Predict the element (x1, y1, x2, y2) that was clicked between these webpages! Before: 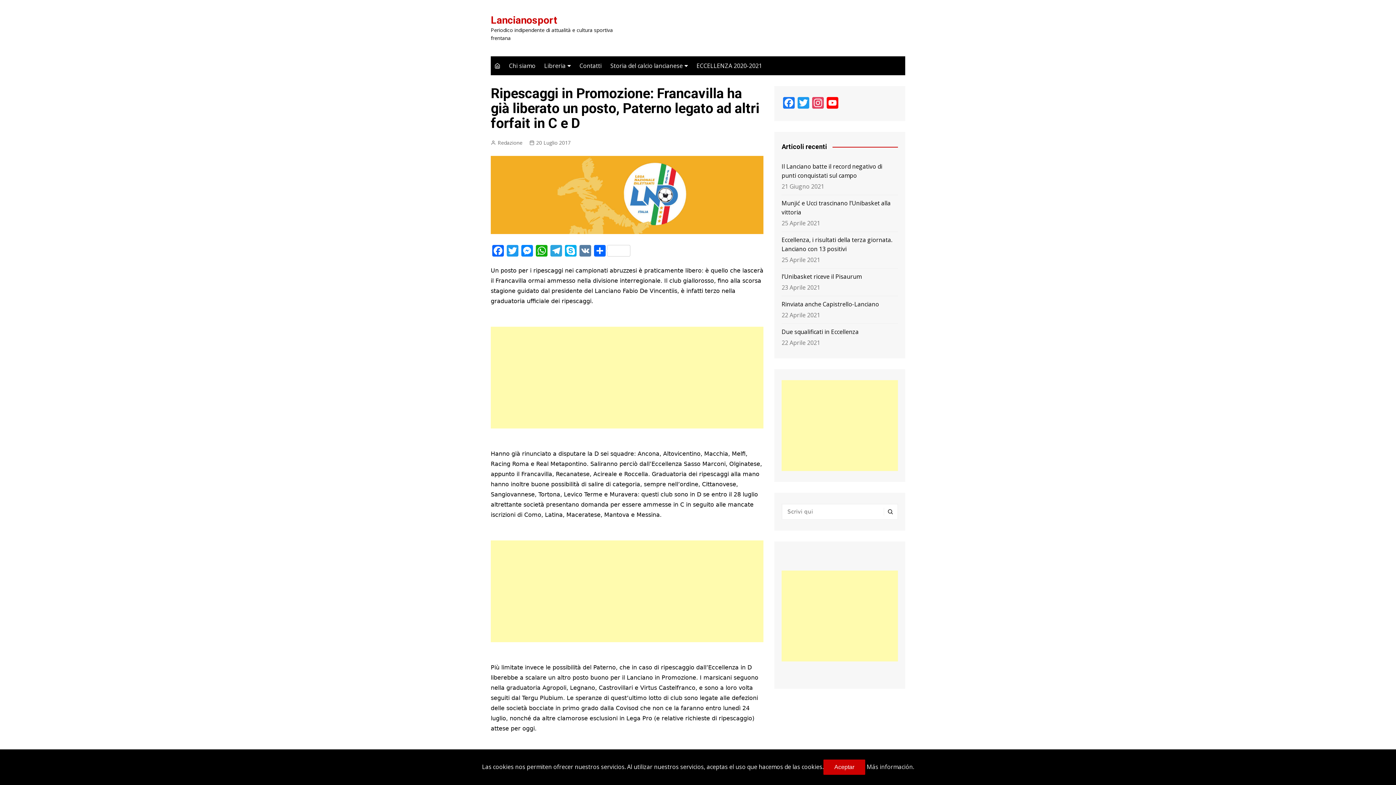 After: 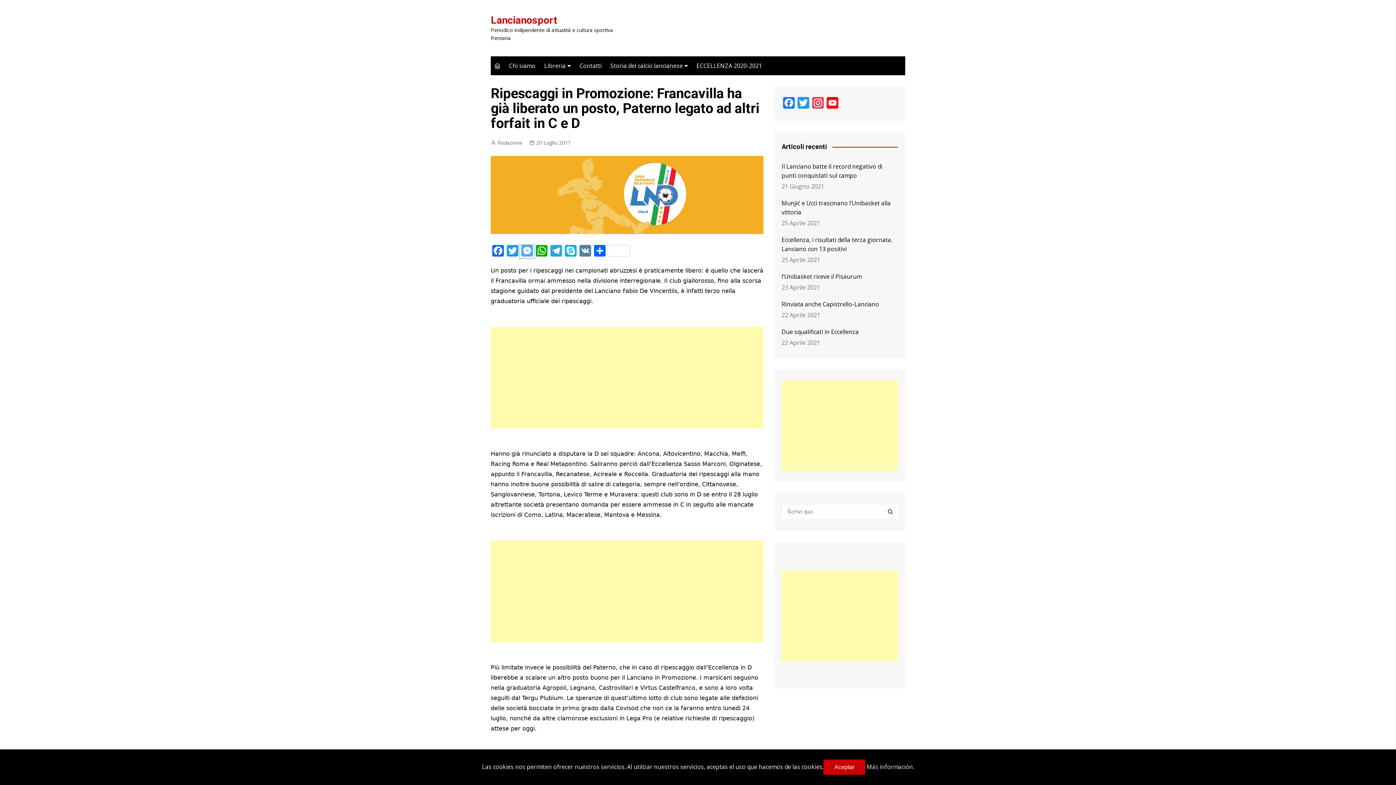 Action: label: Messenger bbox: (520, 245, 534, 258)